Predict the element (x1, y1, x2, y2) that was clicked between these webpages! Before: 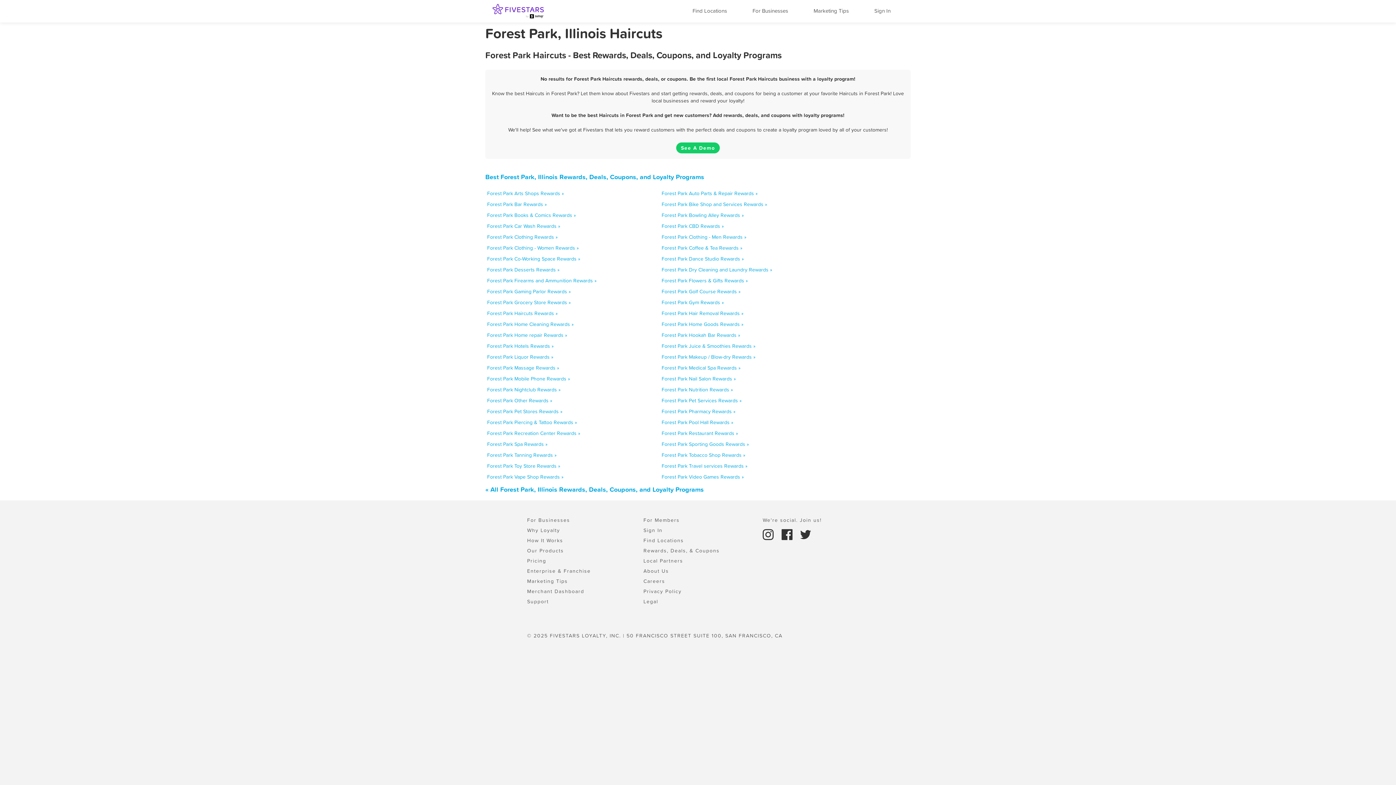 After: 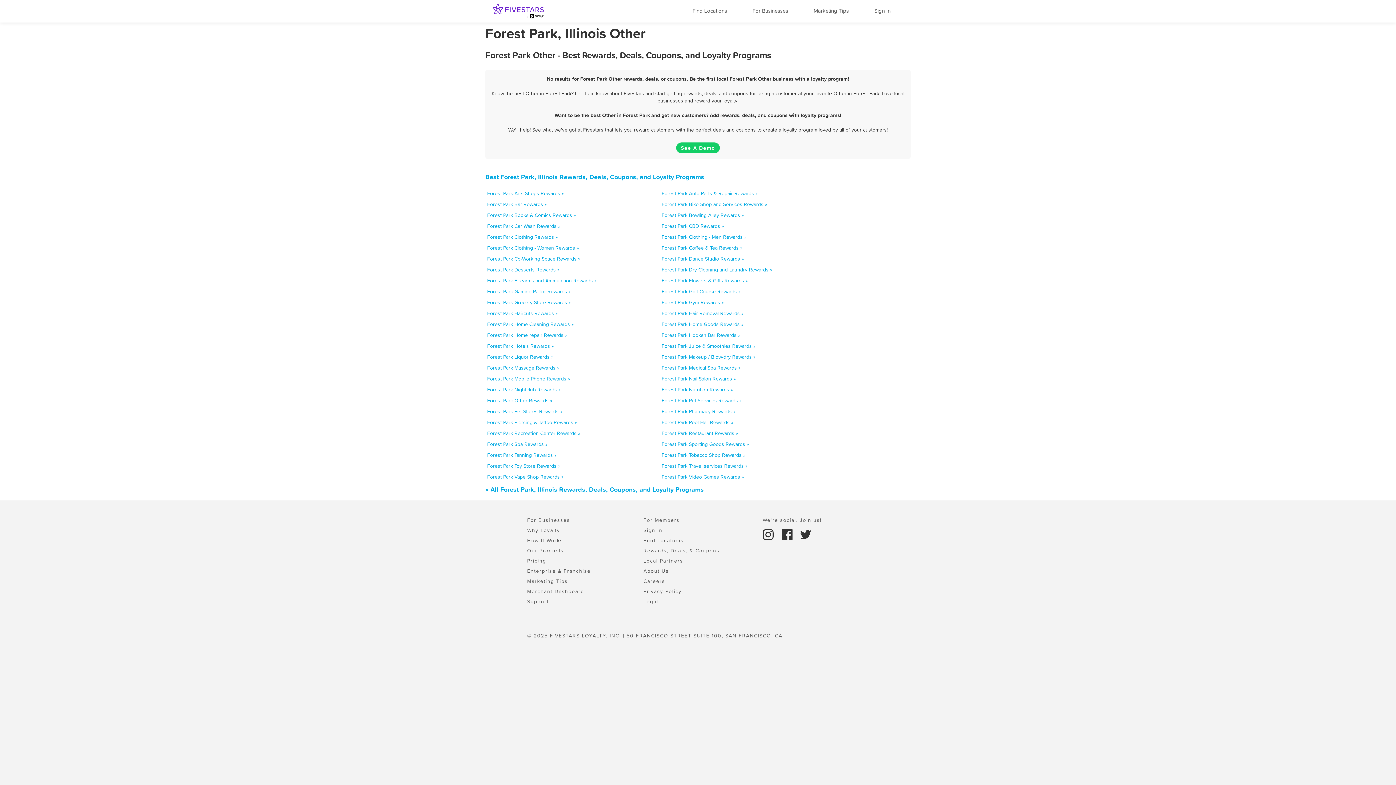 Action: bbox: (487, 397, 552, 404) label: Forest Park Other Rewards »